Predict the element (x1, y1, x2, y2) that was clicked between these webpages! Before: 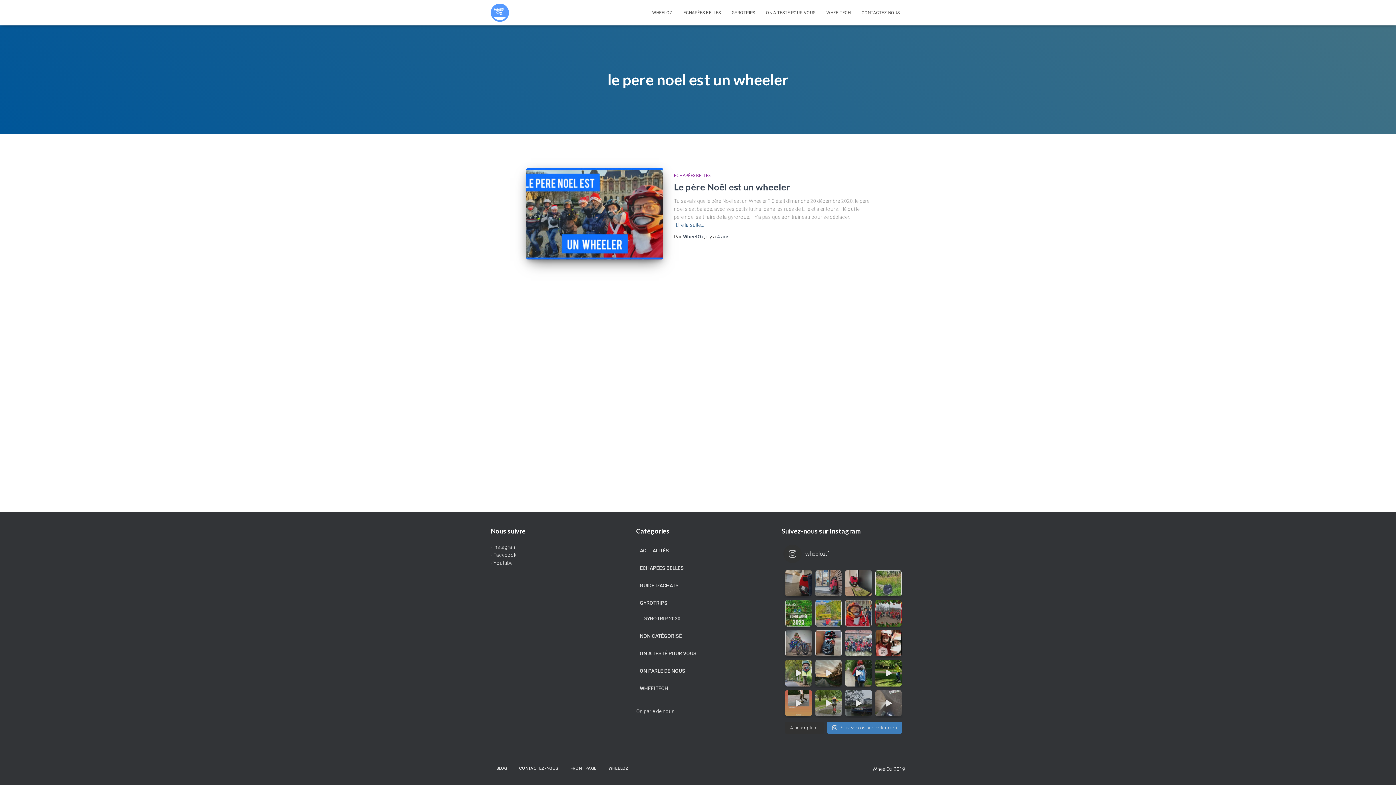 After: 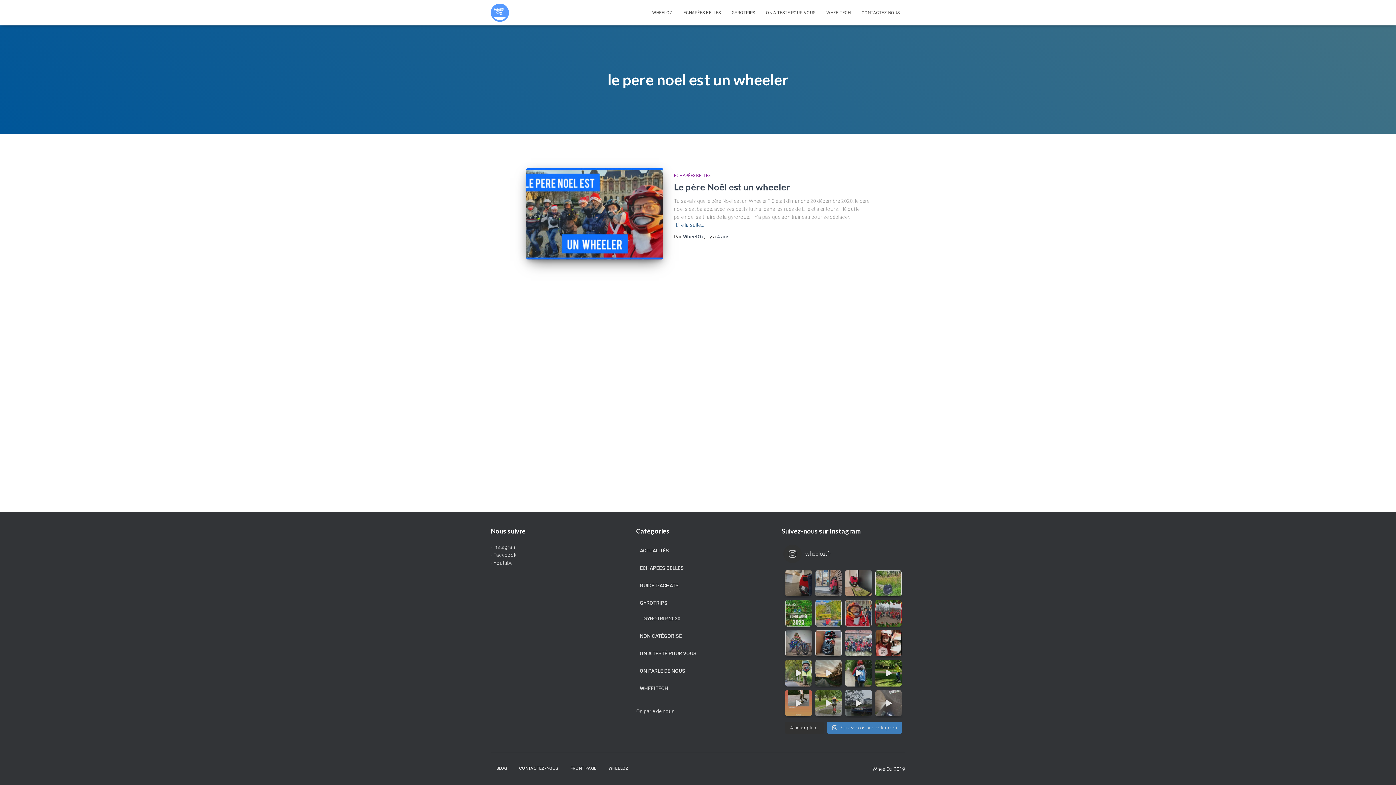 Action: bbox: (875, 630, 901, 656)